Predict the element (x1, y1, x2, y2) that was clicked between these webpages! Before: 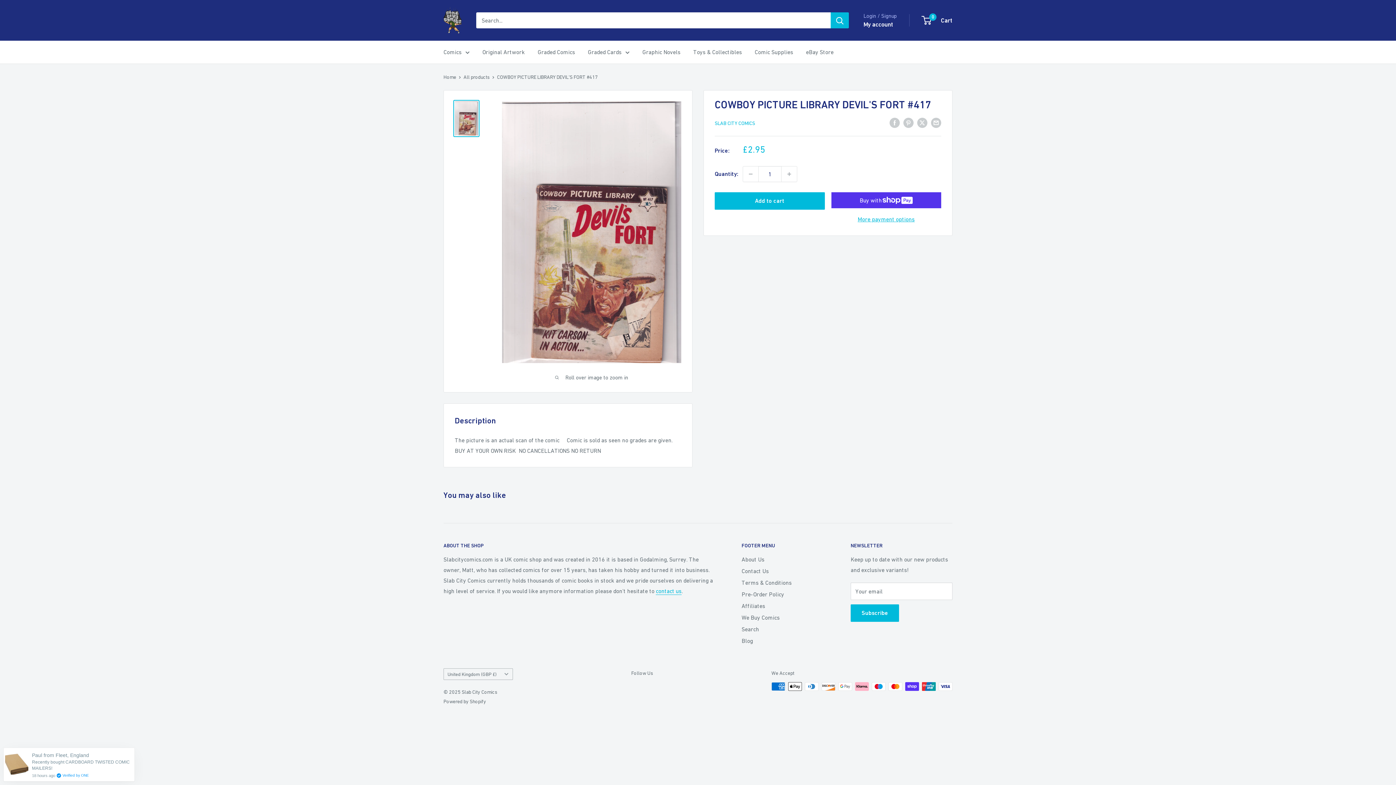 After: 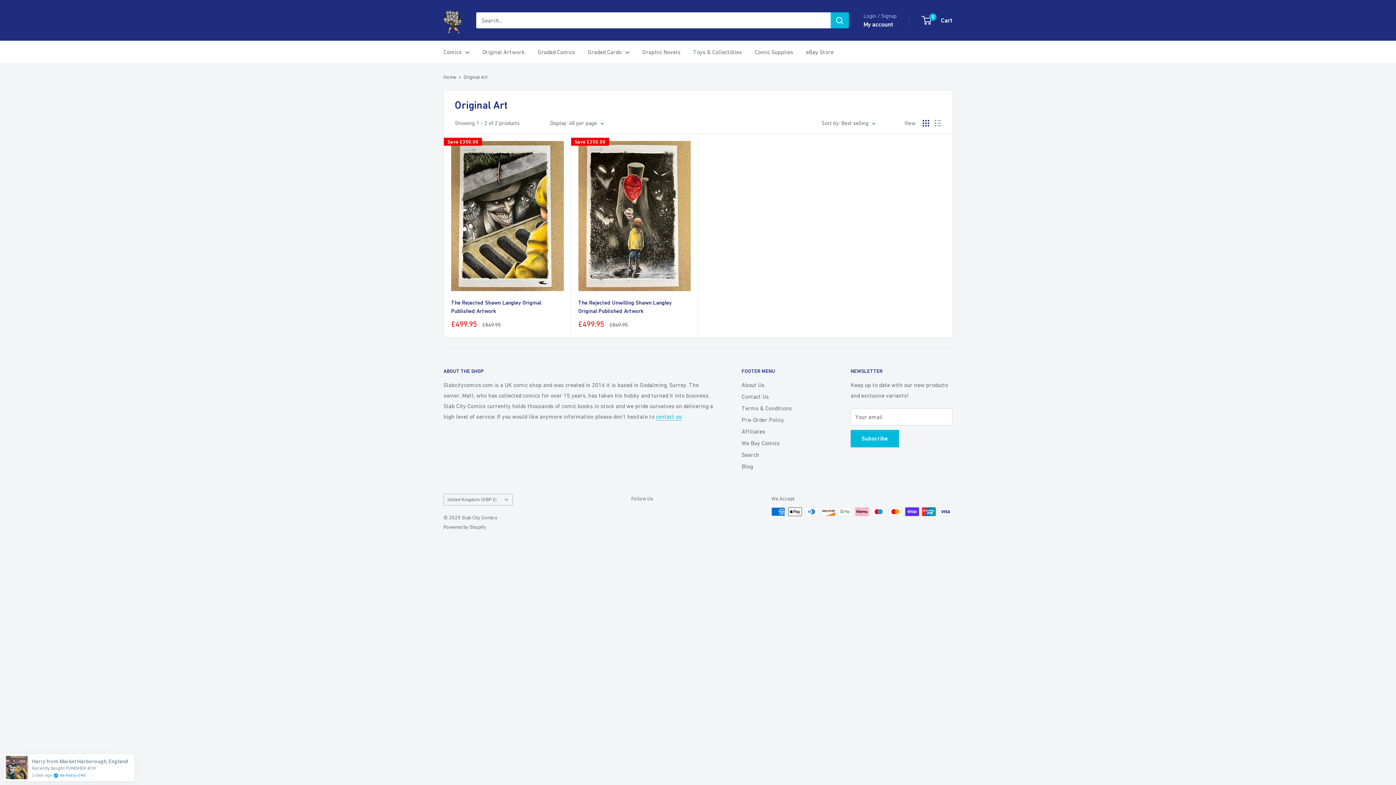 Action: label: Original Artwork bbox: (482, 46, 525, 57)